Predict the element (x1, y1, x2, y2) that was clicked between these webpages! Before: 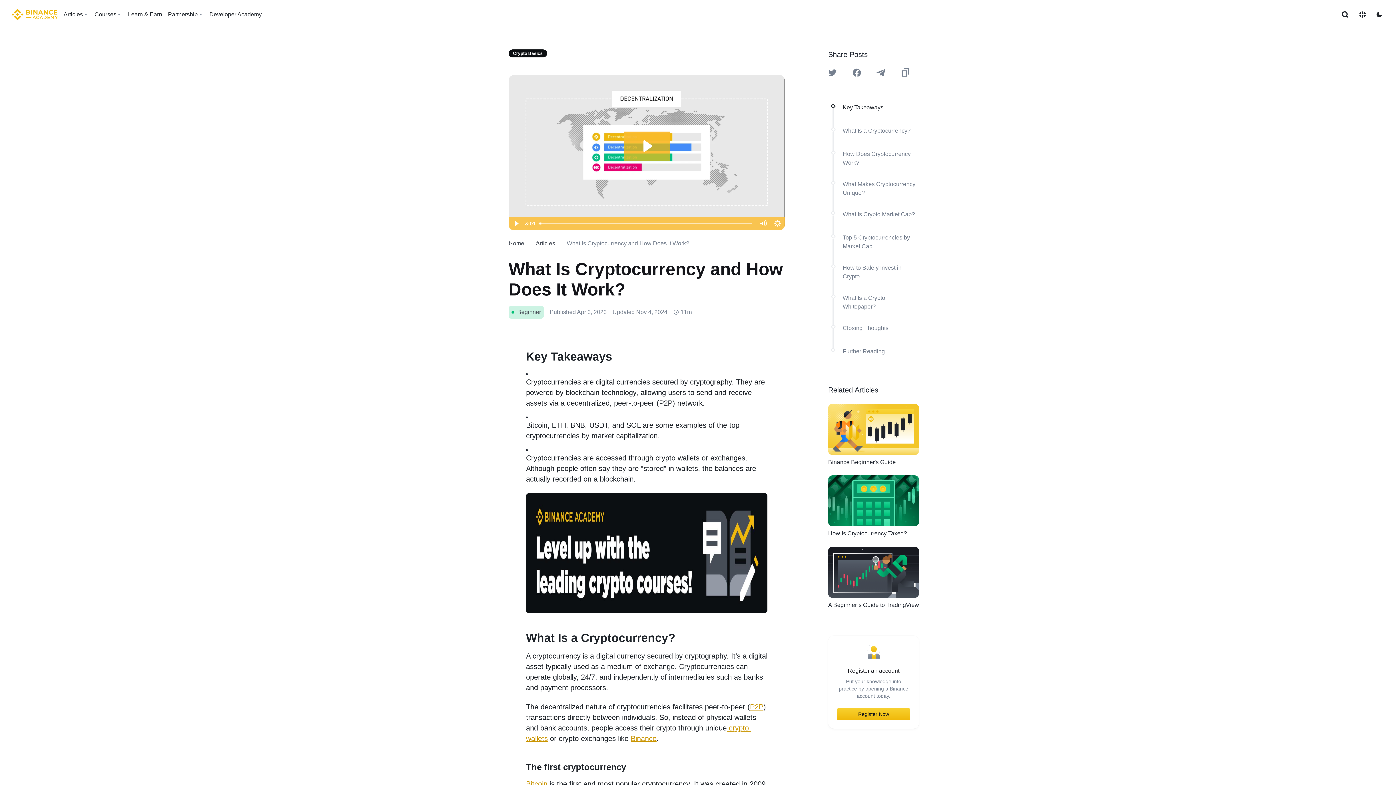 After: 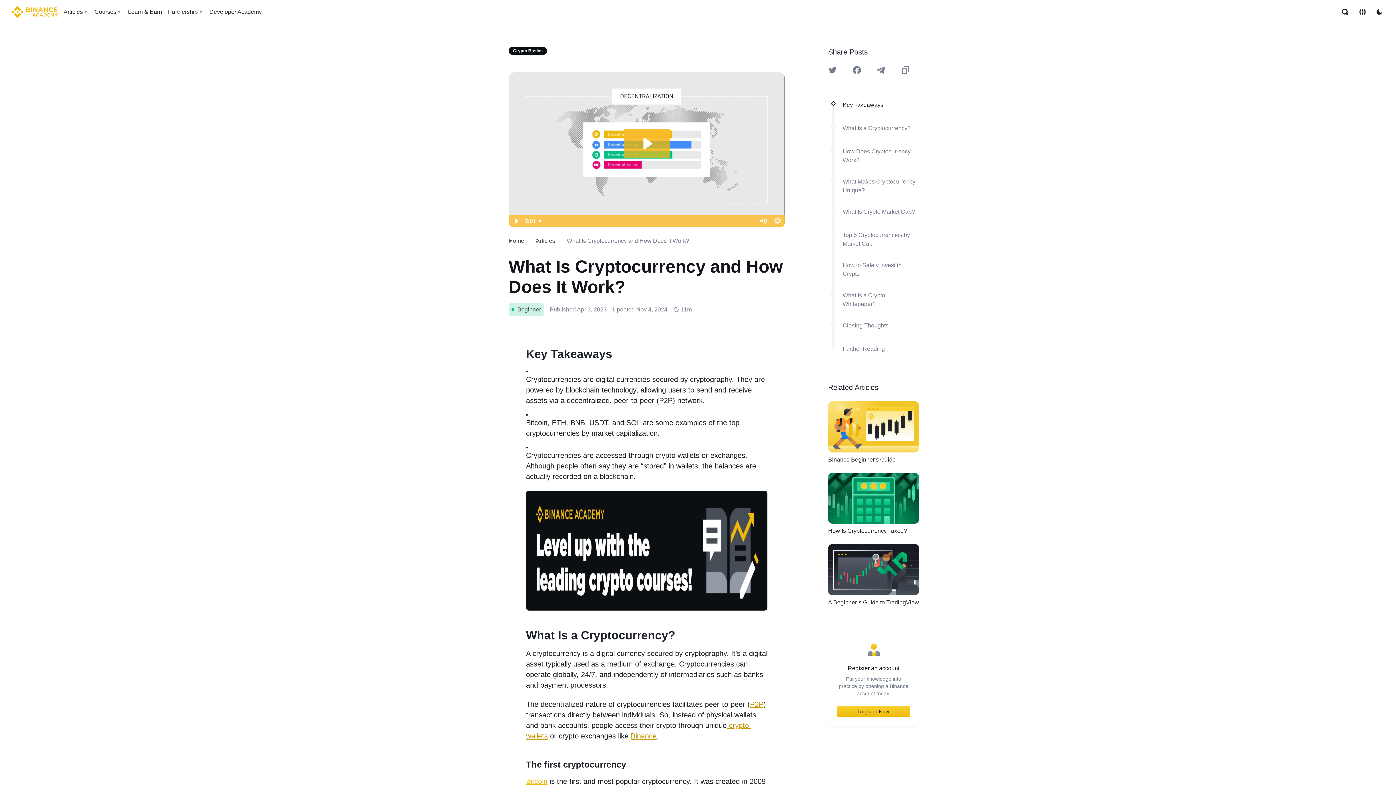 Action: bbox: (526, 780, 547, 788) label: Bitcoin